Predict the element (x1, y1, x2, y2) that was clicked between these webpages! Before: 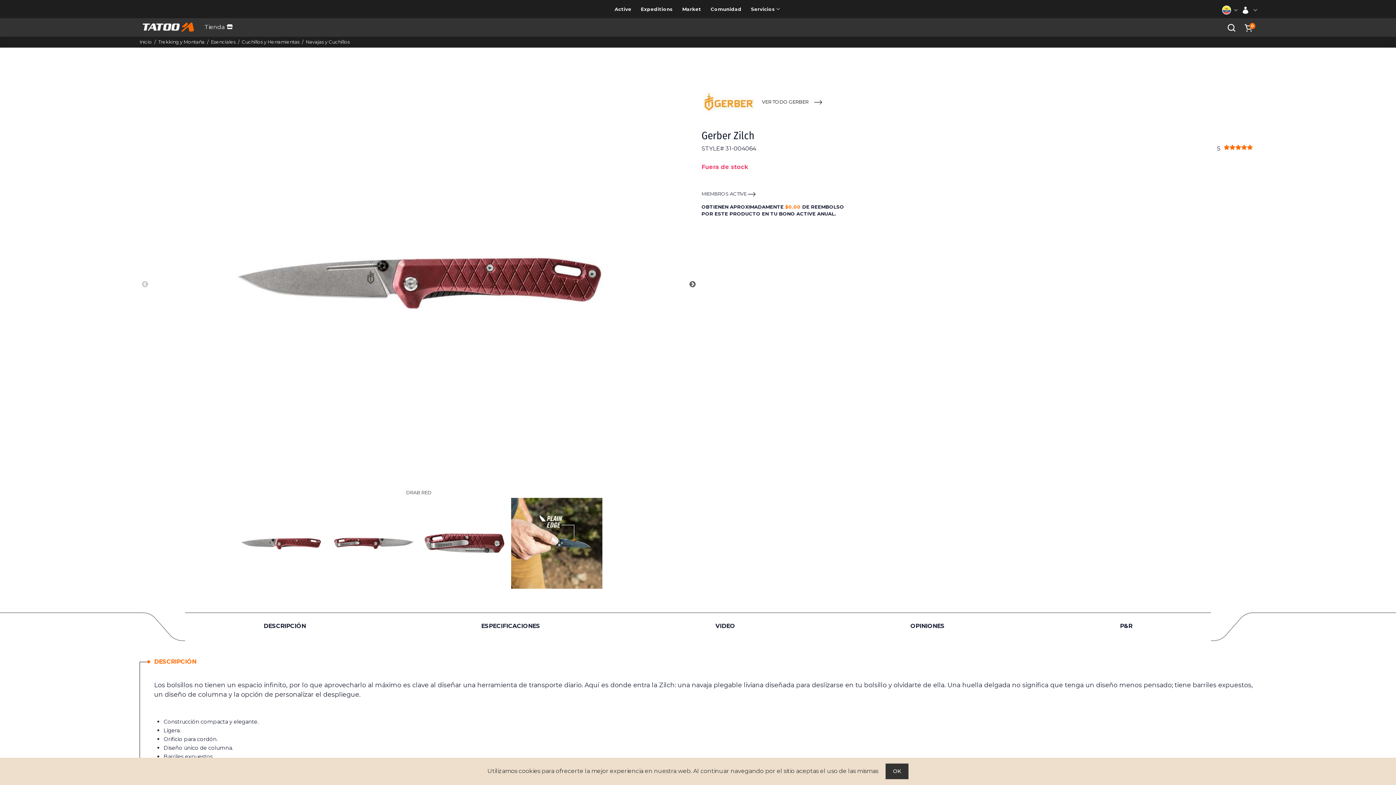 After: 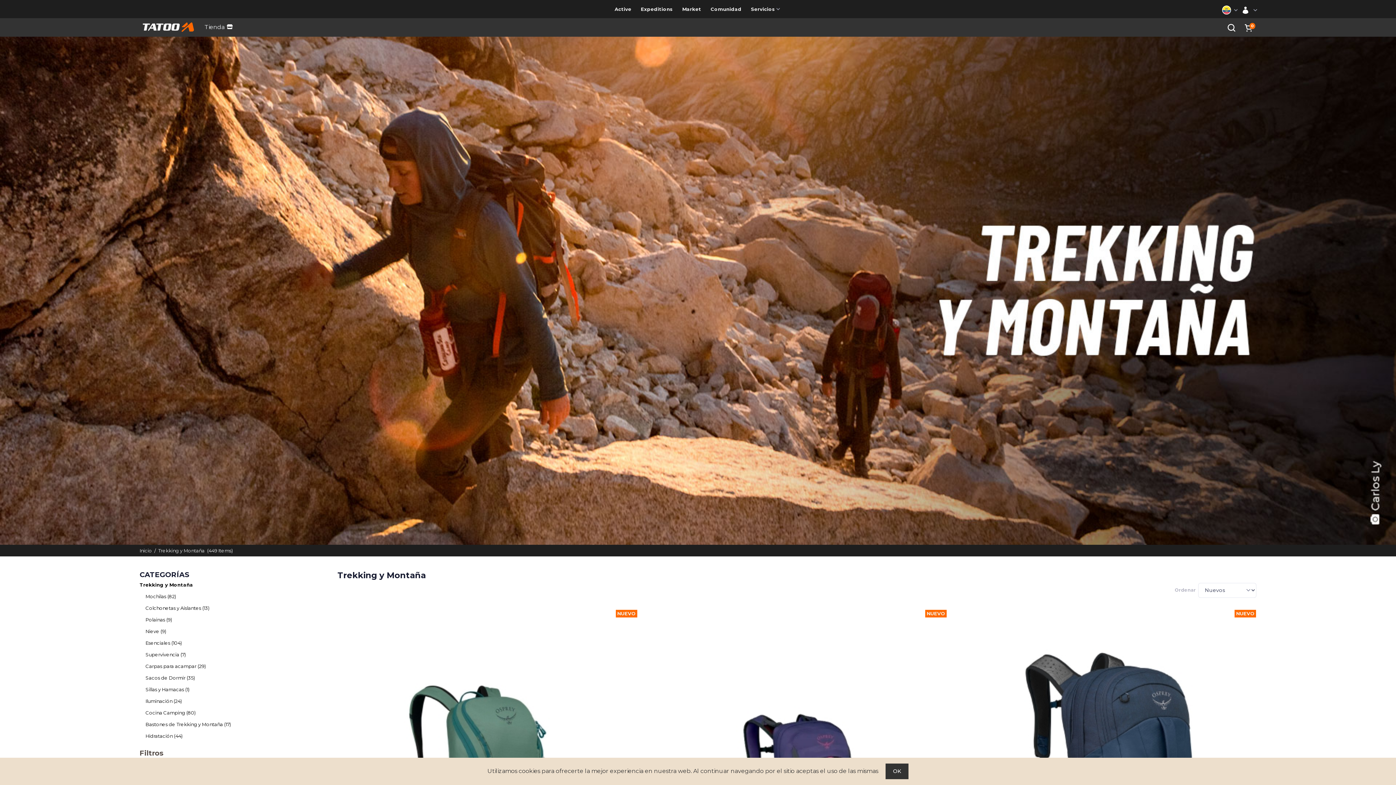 Action: bbox: (158, 38, 204, 44) label: Trekking y Montaña